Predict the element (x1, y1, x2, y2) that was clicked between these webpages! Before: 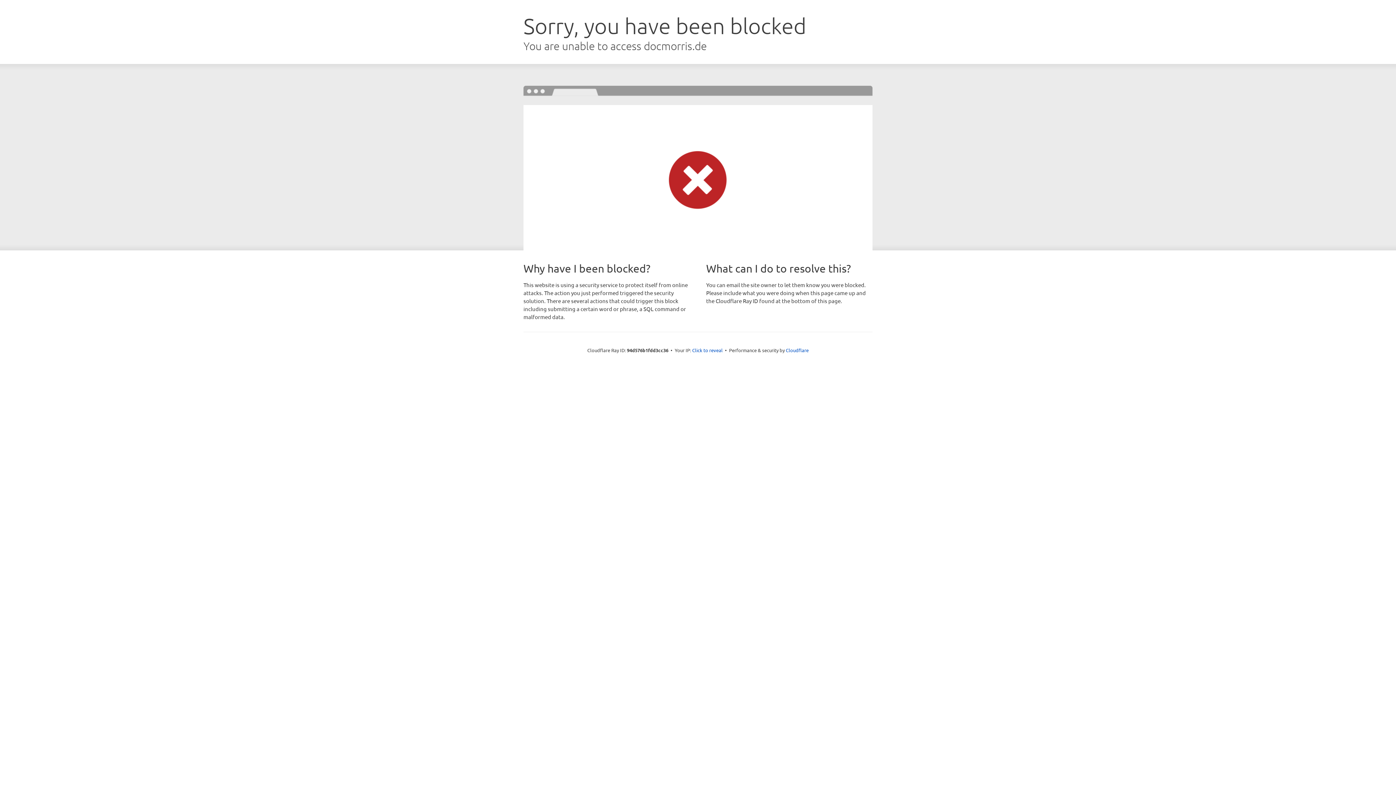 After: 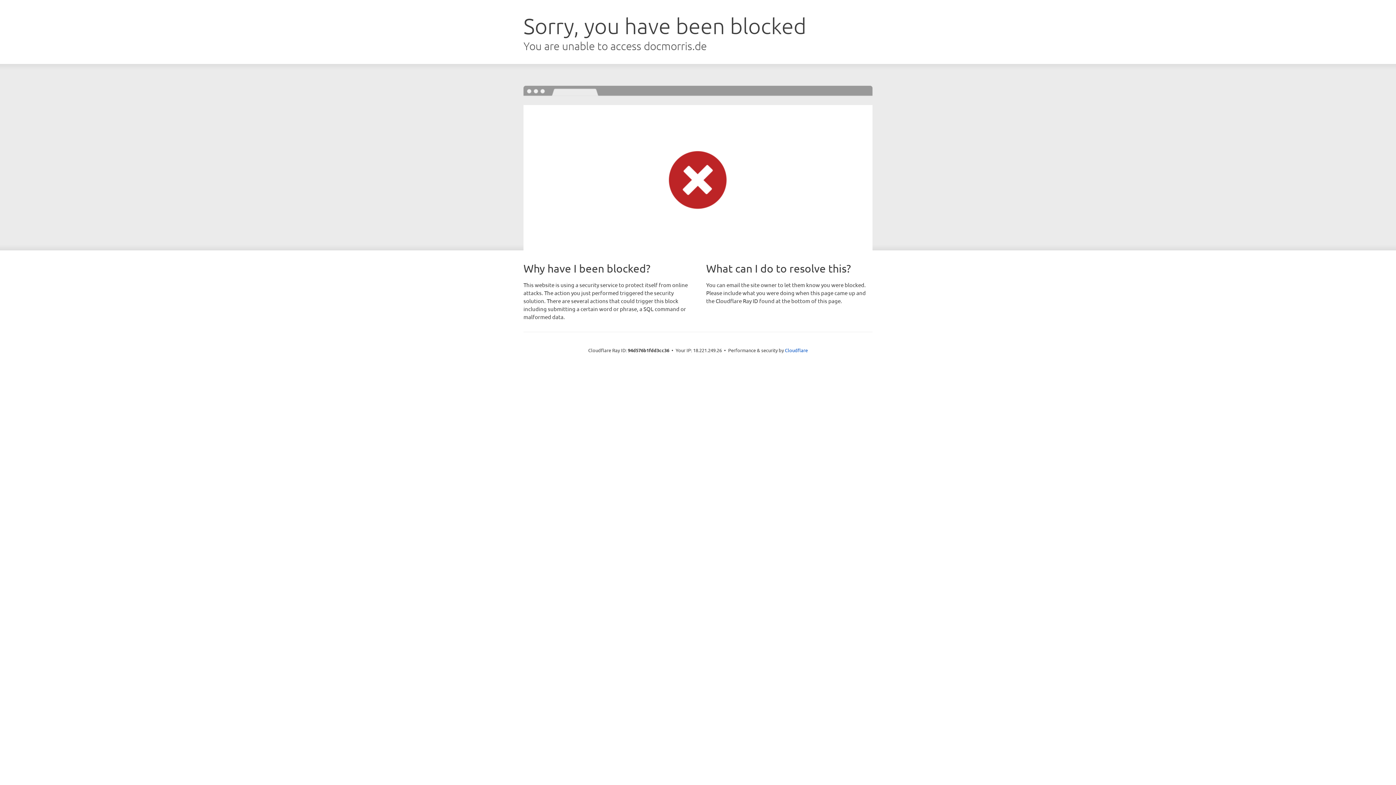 Action: bbox: (692, 346, 722, 353) label: Click to reveal